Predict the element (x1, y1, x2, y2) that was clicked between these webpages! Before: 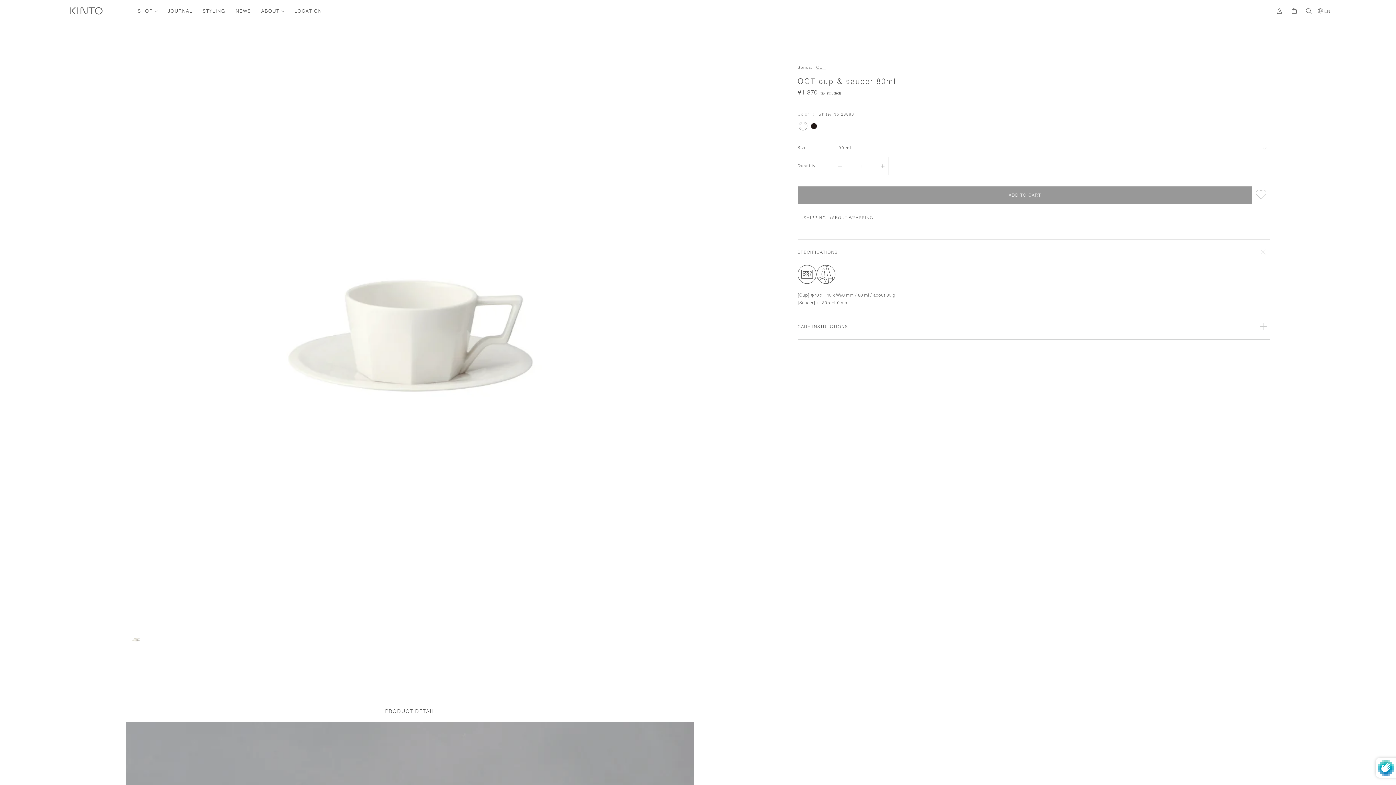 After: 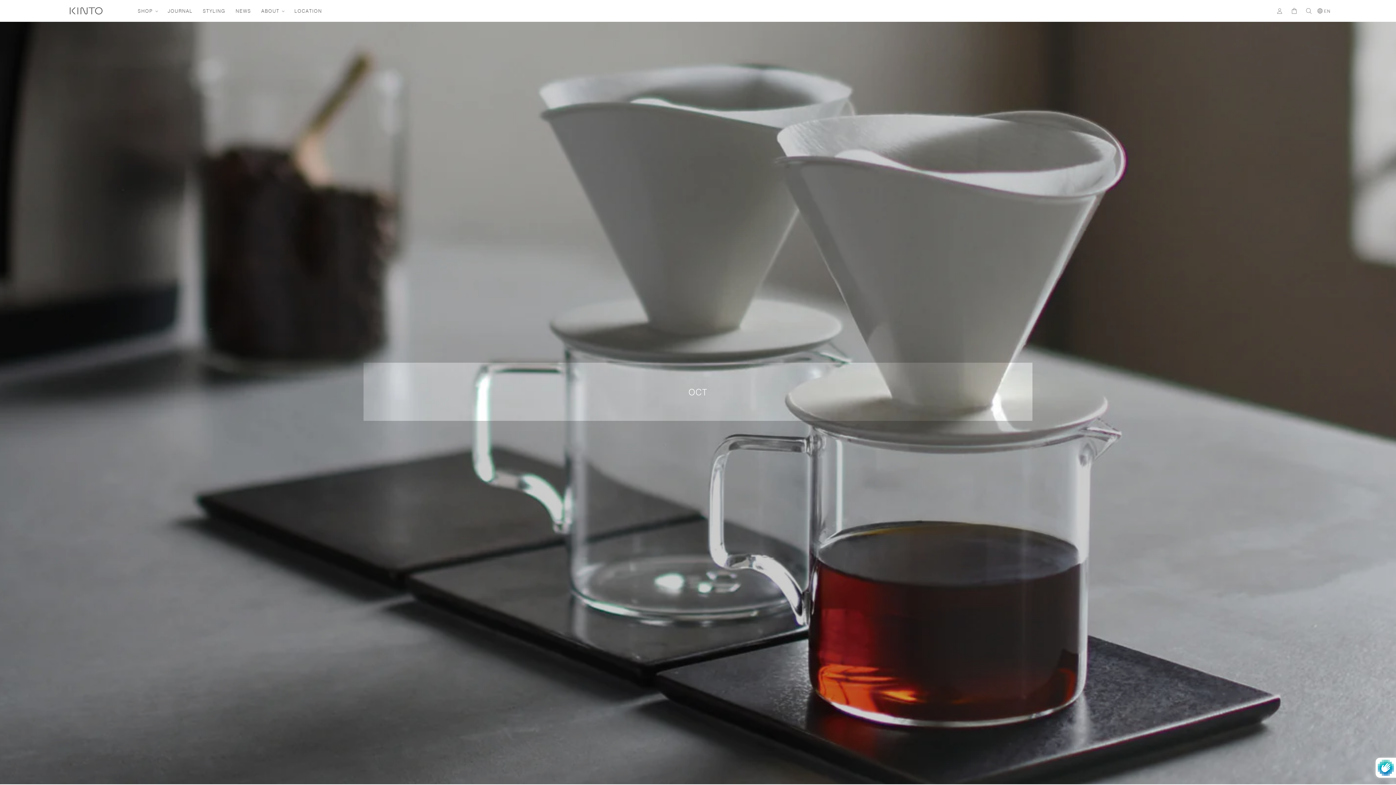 Action: label: OCT bbox: (816, 65, 825, 69)